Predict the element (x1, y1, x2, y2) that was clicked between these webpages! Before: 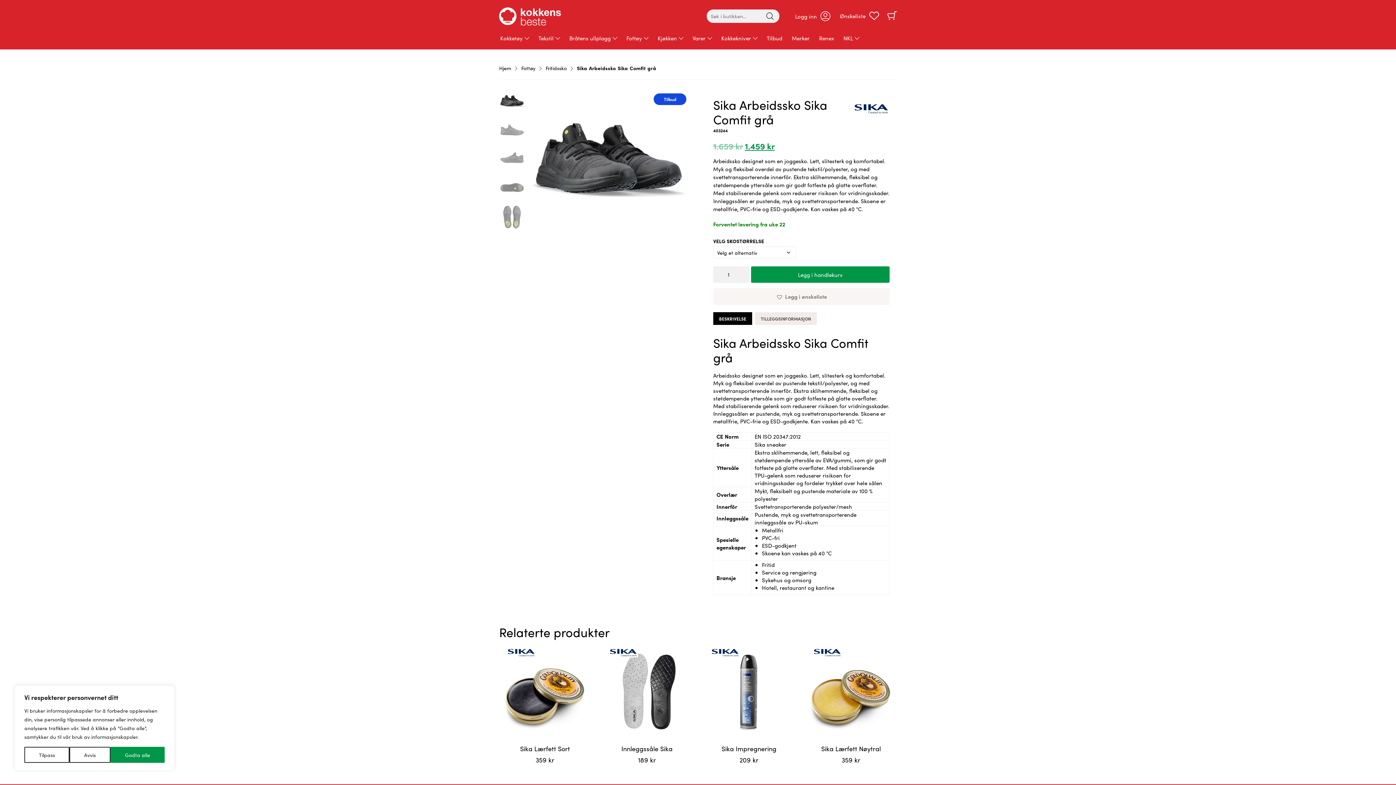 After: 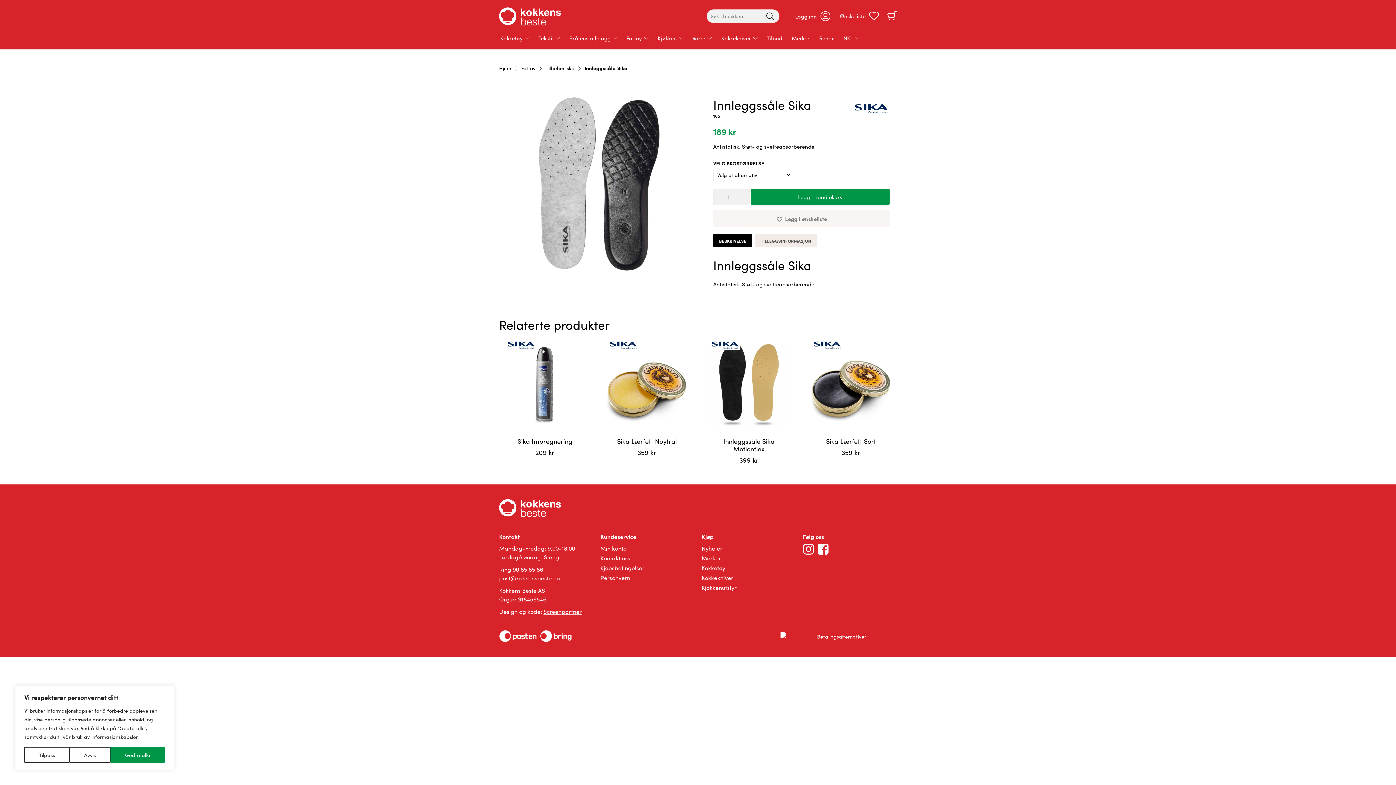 Action: label: Innleggssåle Sika
189 kr bbox: (601, 646, 693, 771)